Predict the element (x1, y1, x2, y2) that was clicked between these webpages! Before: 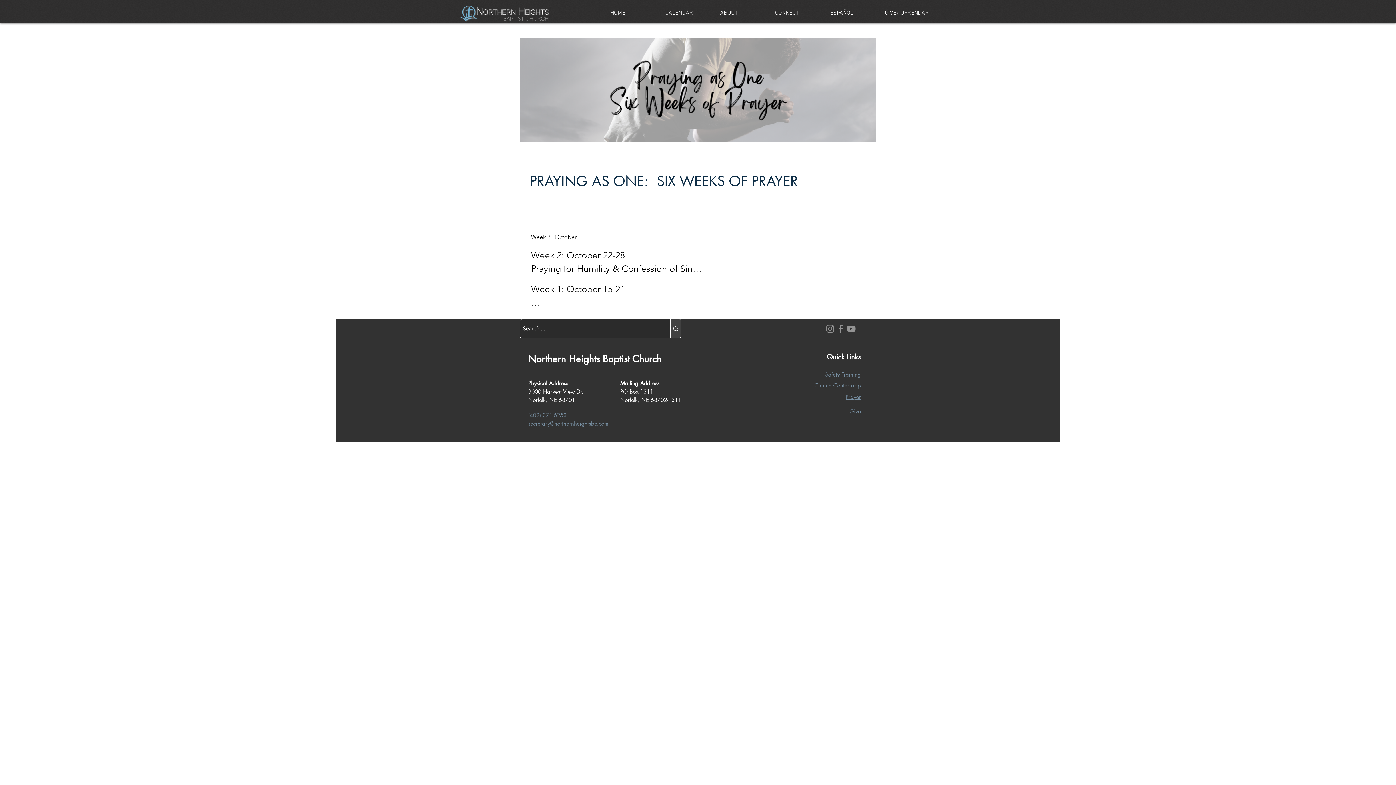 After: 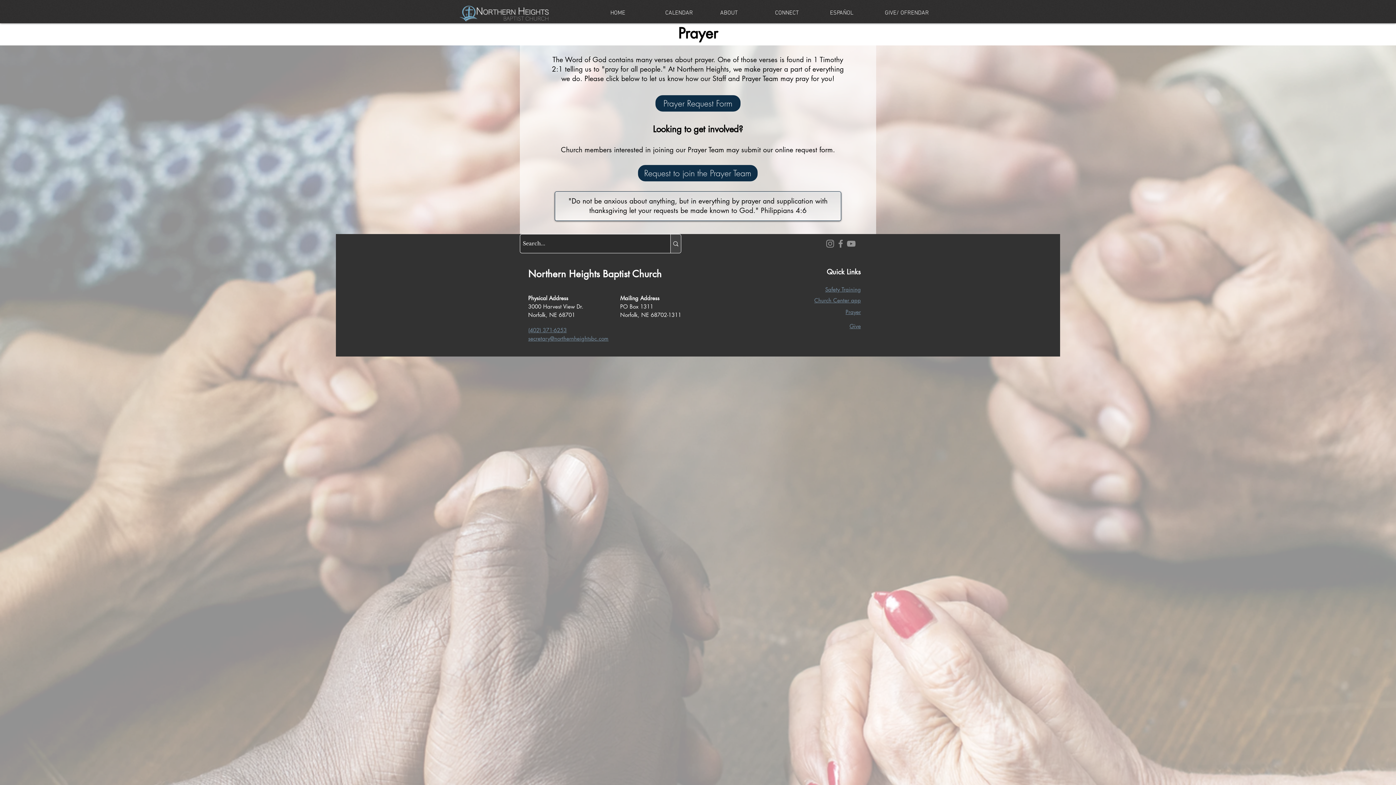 Action: label: Prayer bbox: (845, 393, 861, 400)